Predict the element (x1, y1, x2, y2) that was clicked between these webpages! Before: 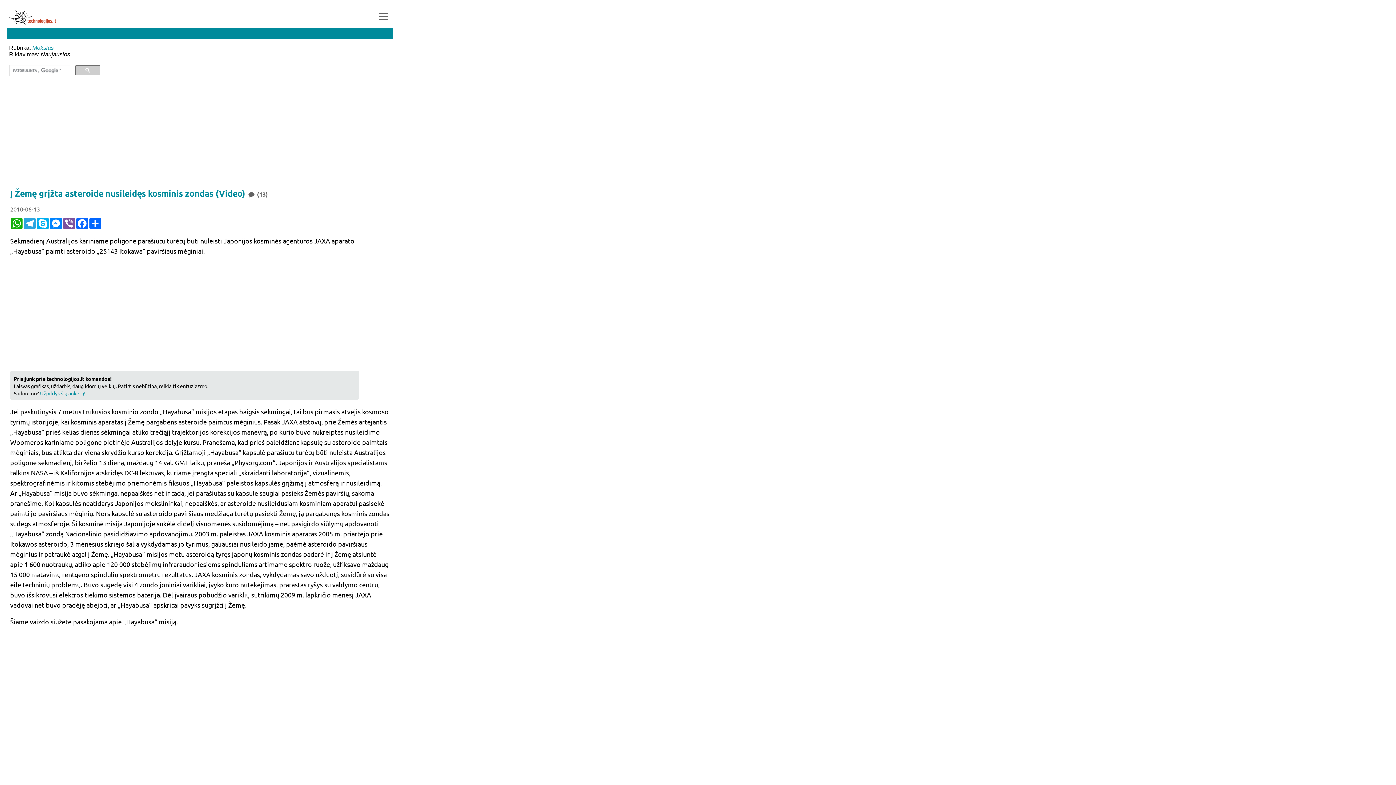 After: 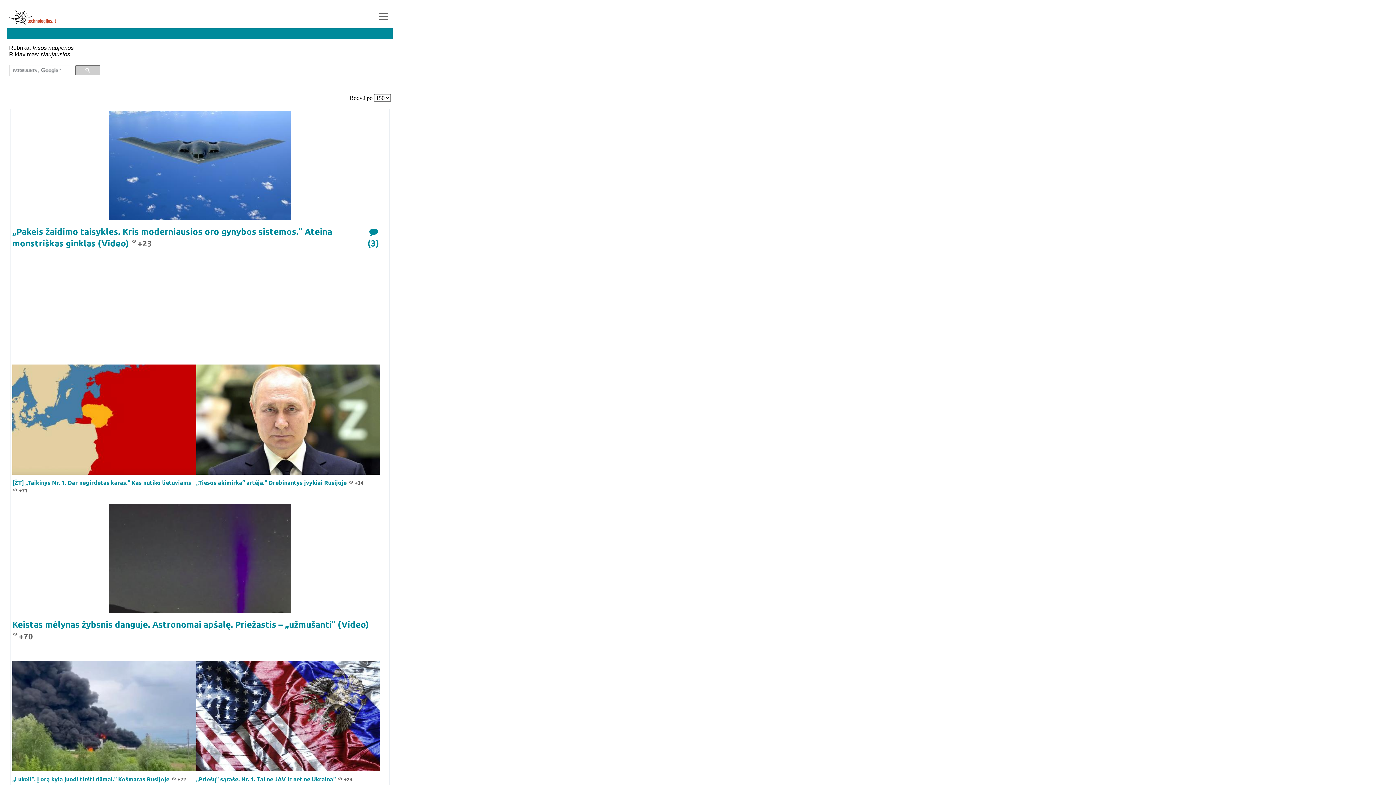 Action: bbox: (9, 10, 56, 24)